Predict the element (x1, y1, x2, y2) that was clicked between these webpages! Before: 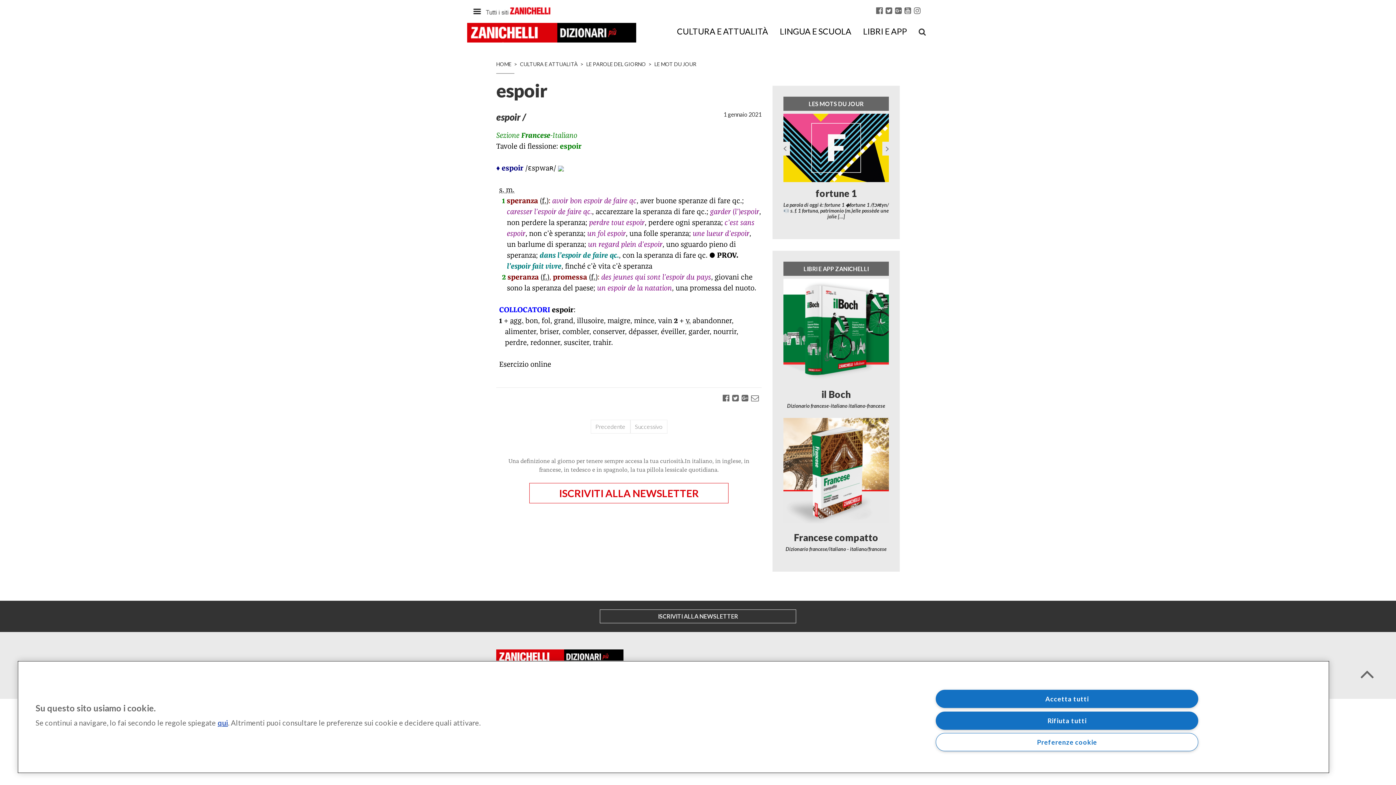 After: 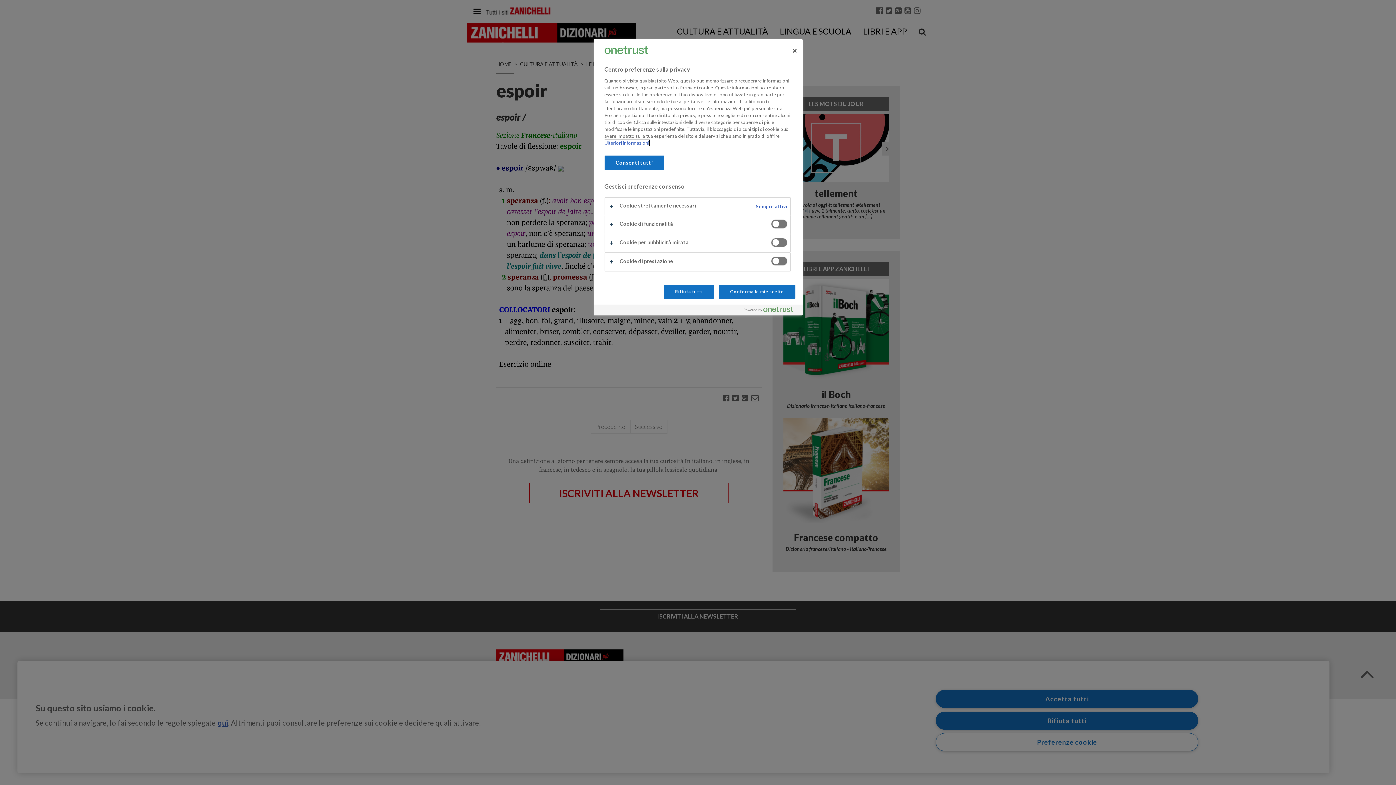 Action: label: Preferenze cookie bbox: (936, 733, 1198, 751)